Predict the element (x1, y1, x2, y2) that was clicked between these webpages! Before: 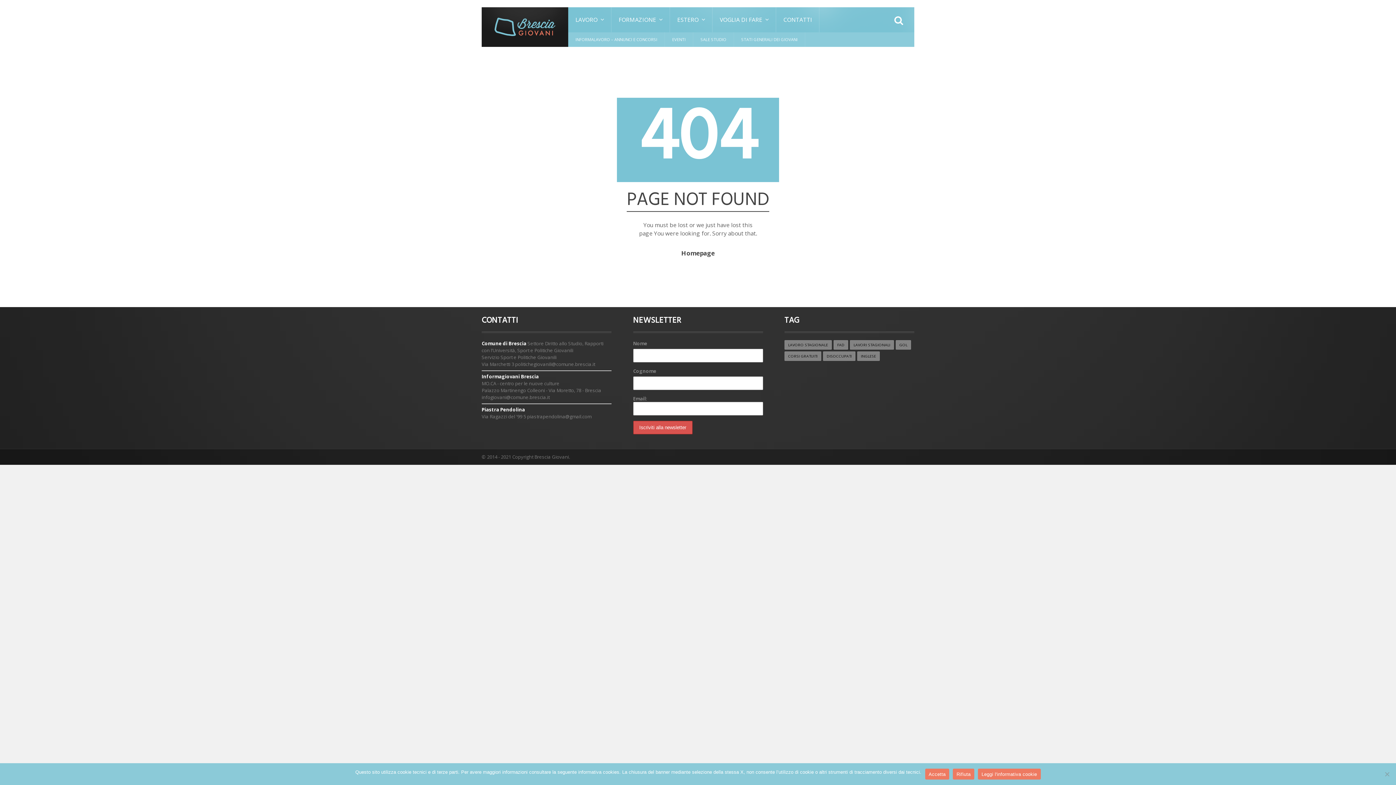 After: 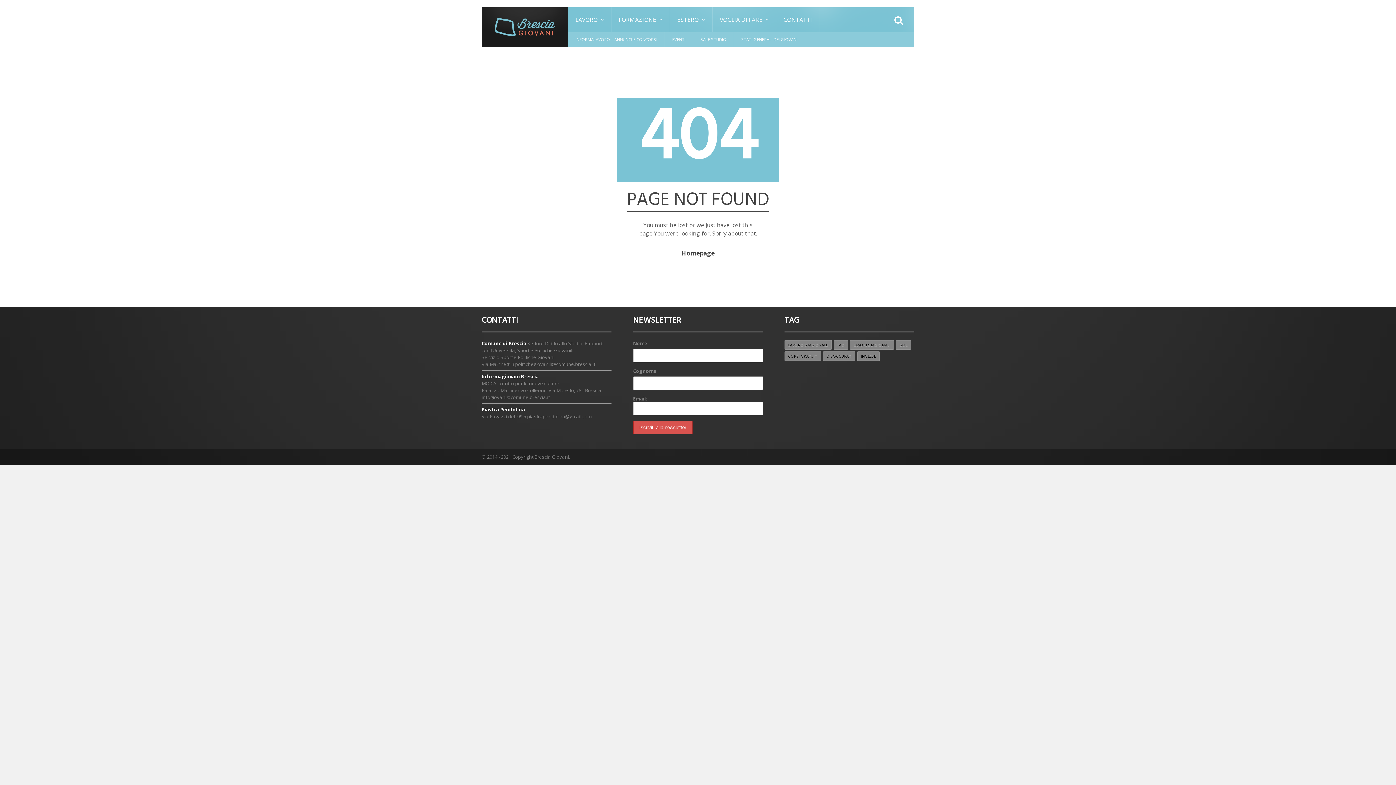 Action: bbox: (925, 769, 949, 780) label: Accetta